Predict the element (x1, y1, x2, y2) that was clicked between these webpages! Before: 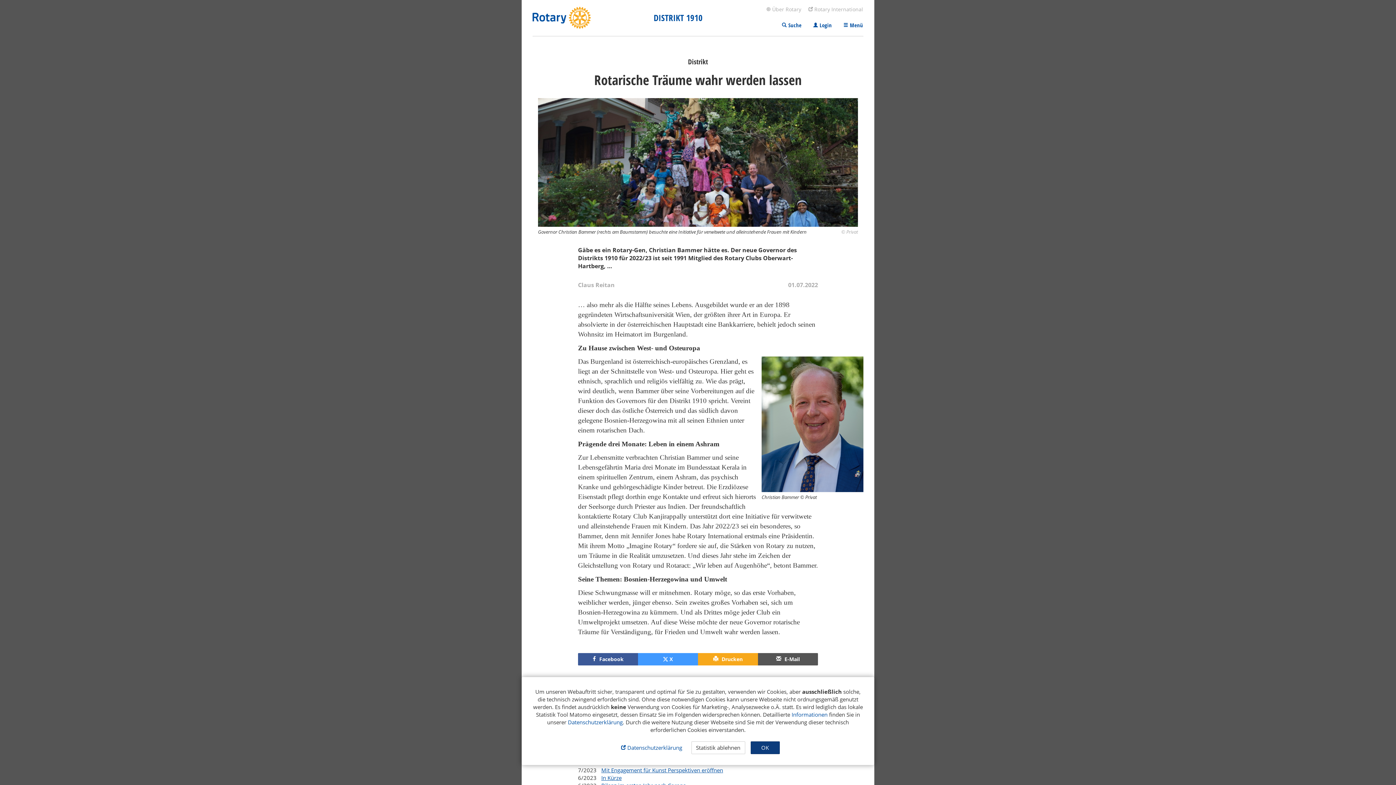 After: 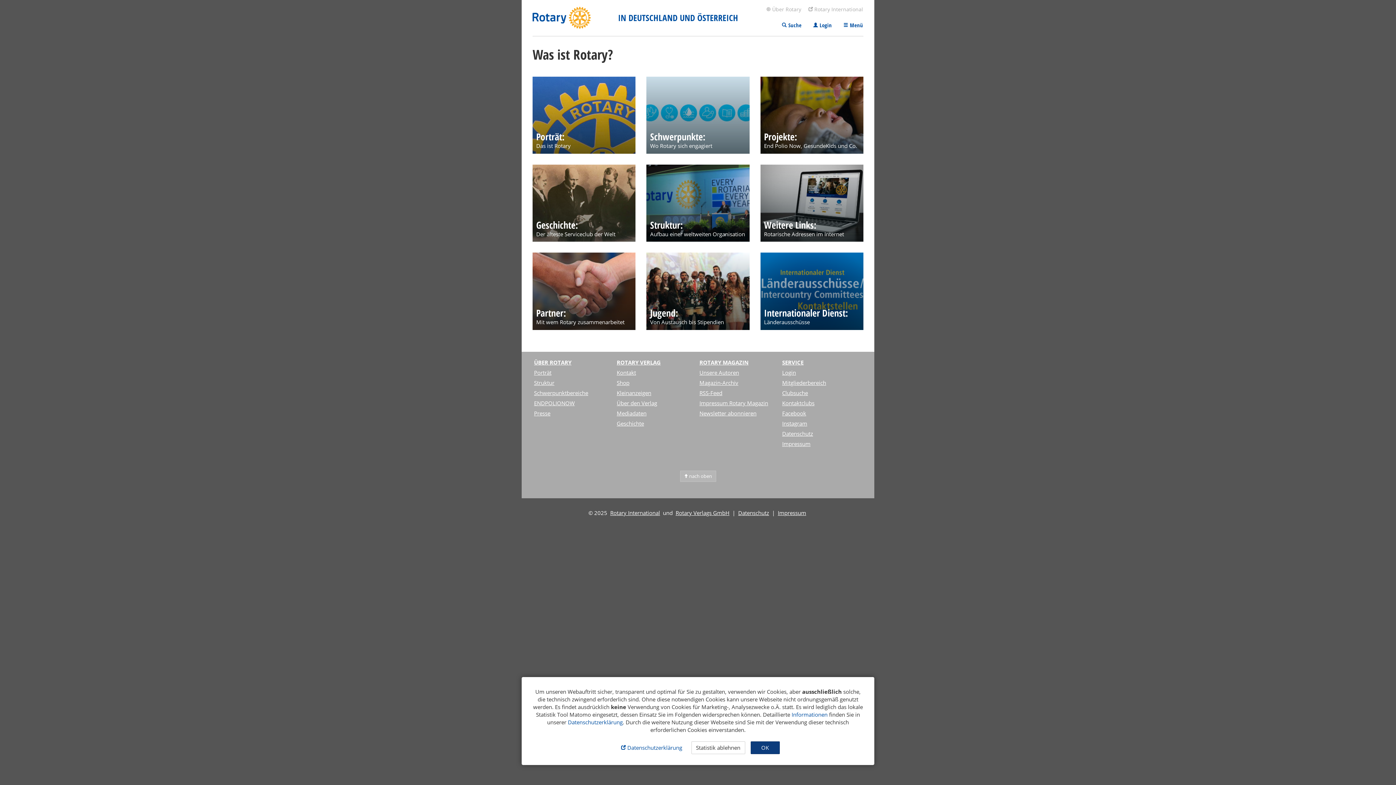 Action: label:  Über Rotary bbox: (762, 3, 805, 15)